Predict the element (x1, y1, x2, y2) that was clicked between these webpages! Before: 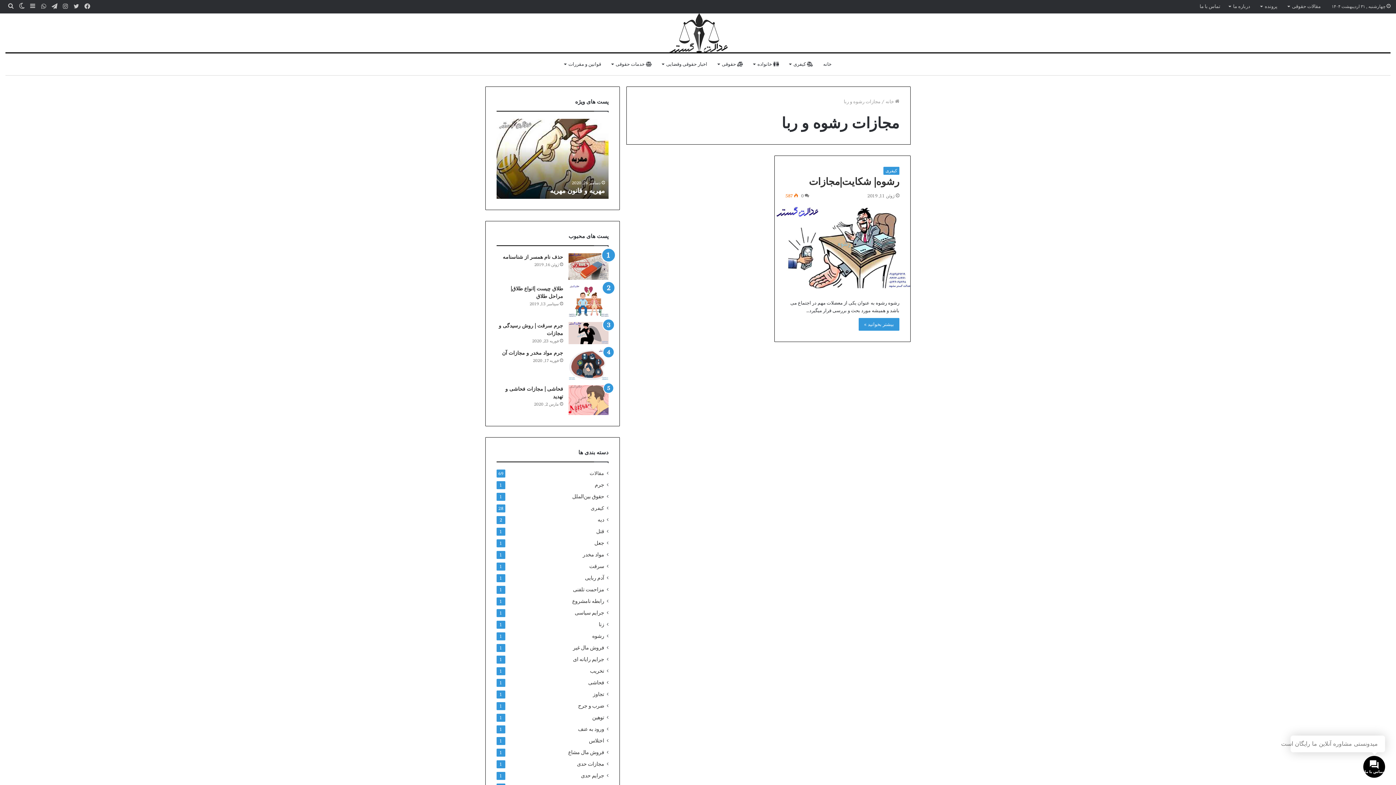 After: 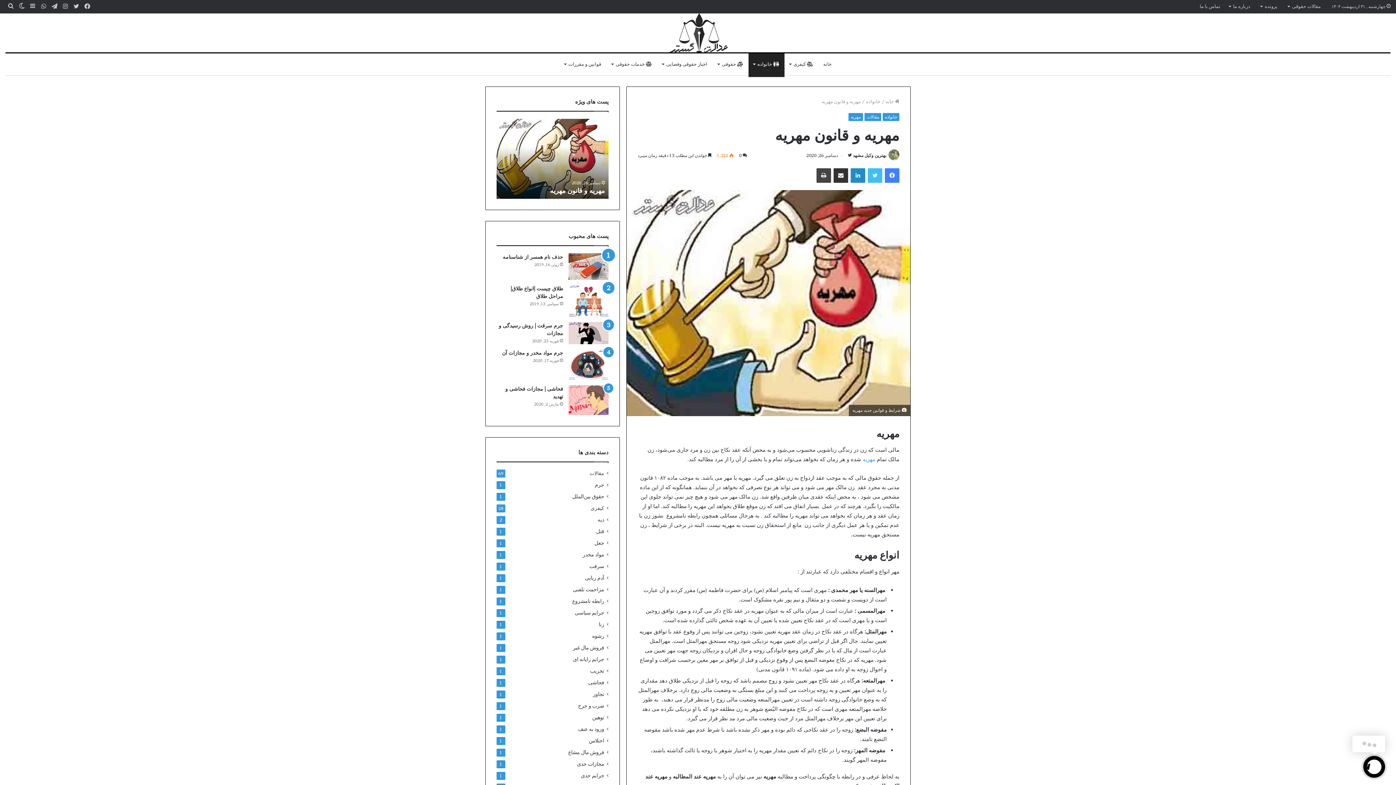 Action: bbox: (496, 118, 608, 198) label: مهریه و قانون مهریه